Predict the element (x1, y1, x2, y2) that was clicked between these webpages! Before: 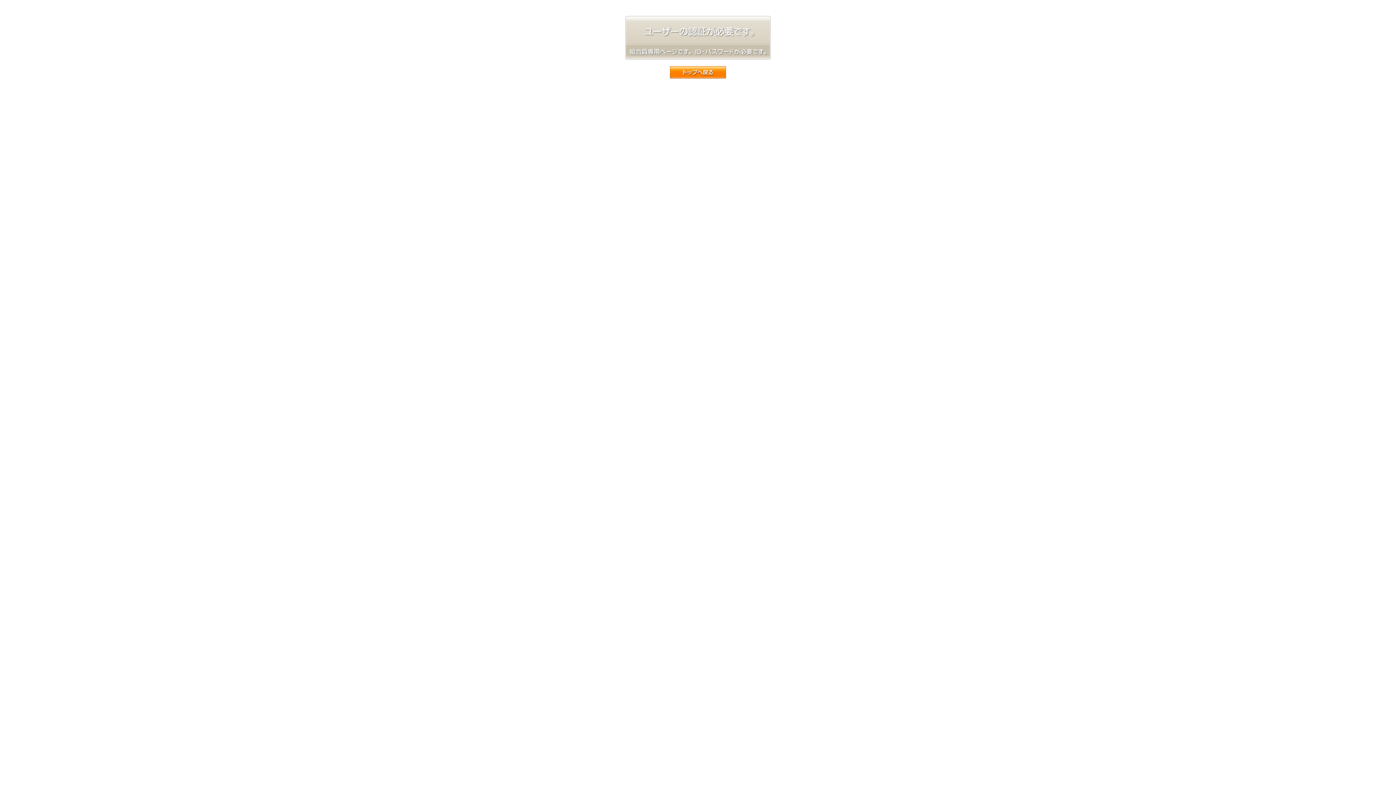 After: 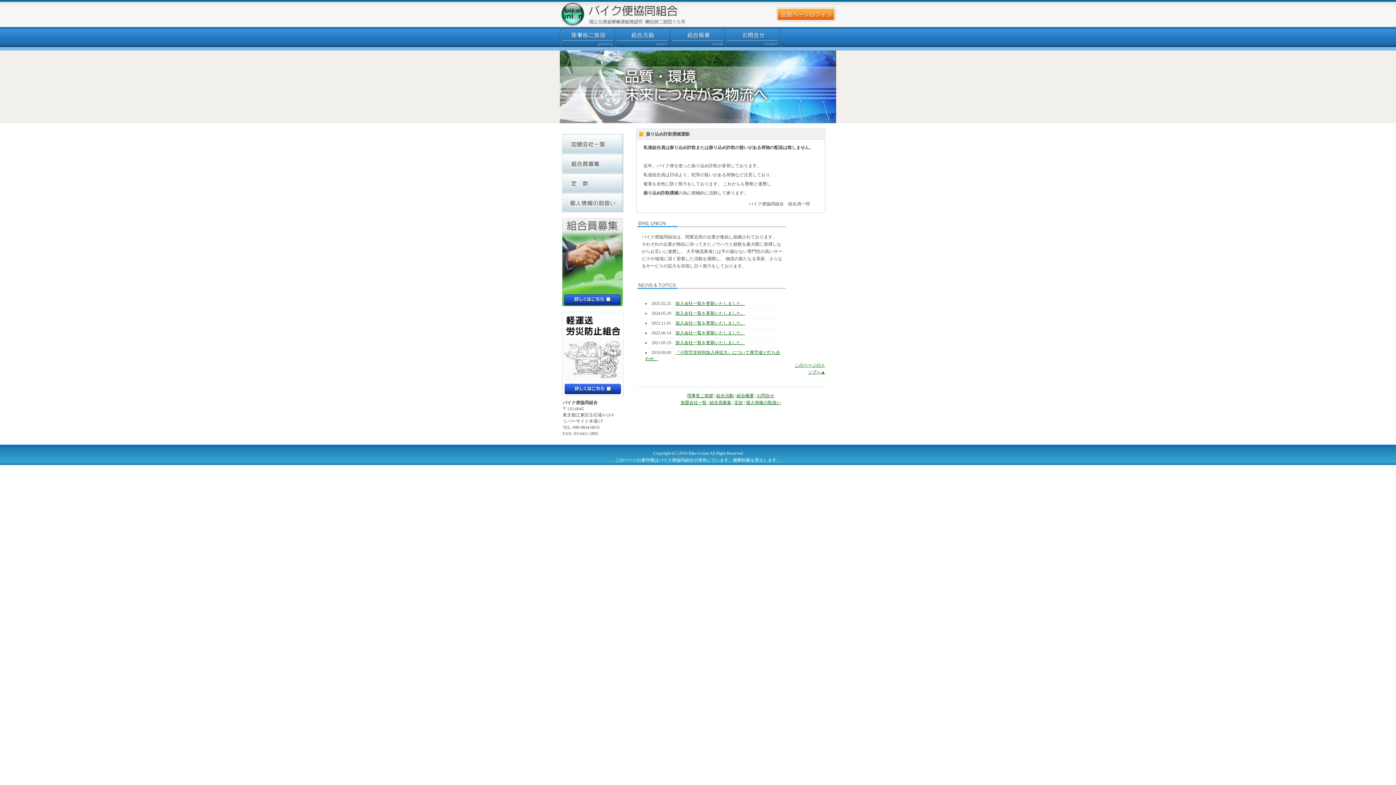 Action: bbox: (670, 73, 726, 79)